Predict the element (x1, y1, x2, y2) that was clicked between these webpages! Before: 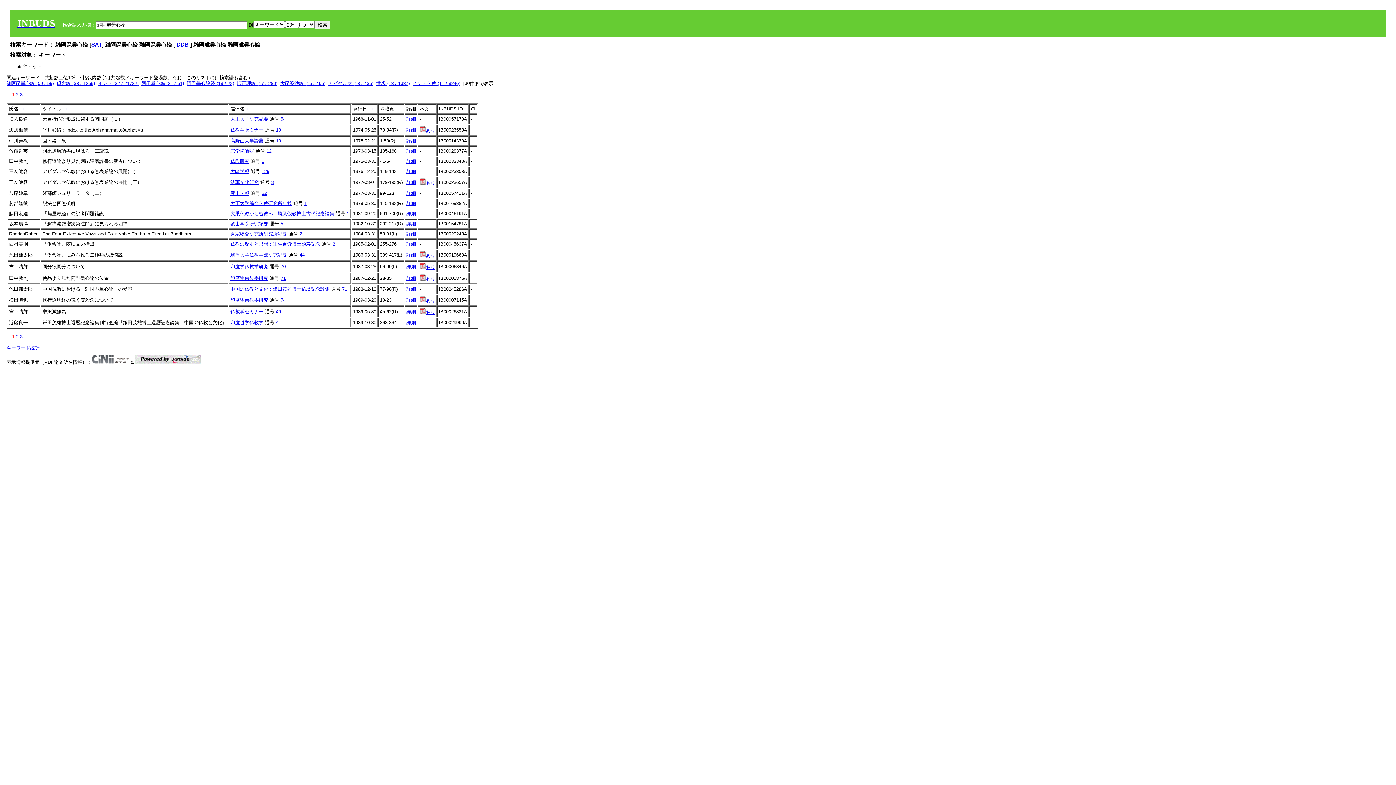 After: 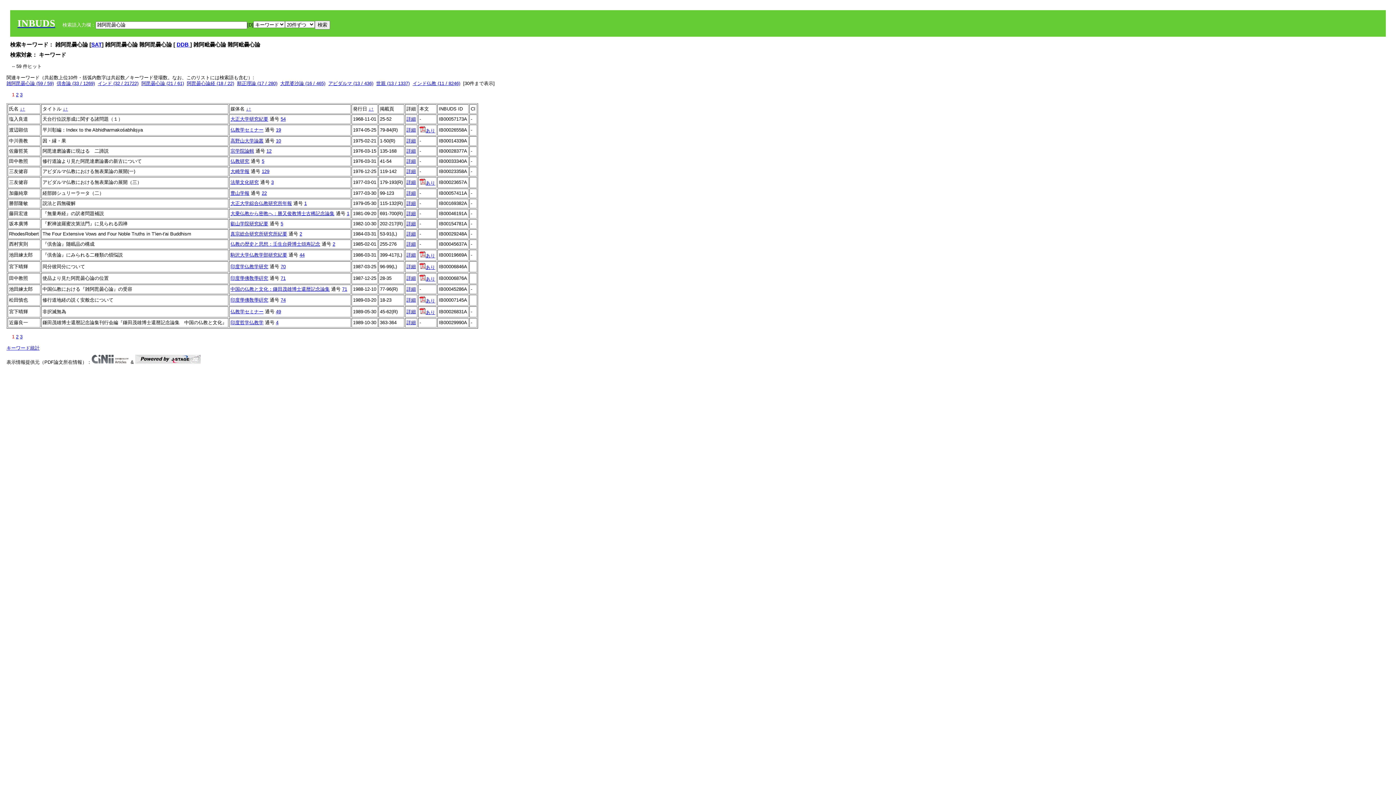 Action: label: あり bbox: (419, 253, 435, 258)